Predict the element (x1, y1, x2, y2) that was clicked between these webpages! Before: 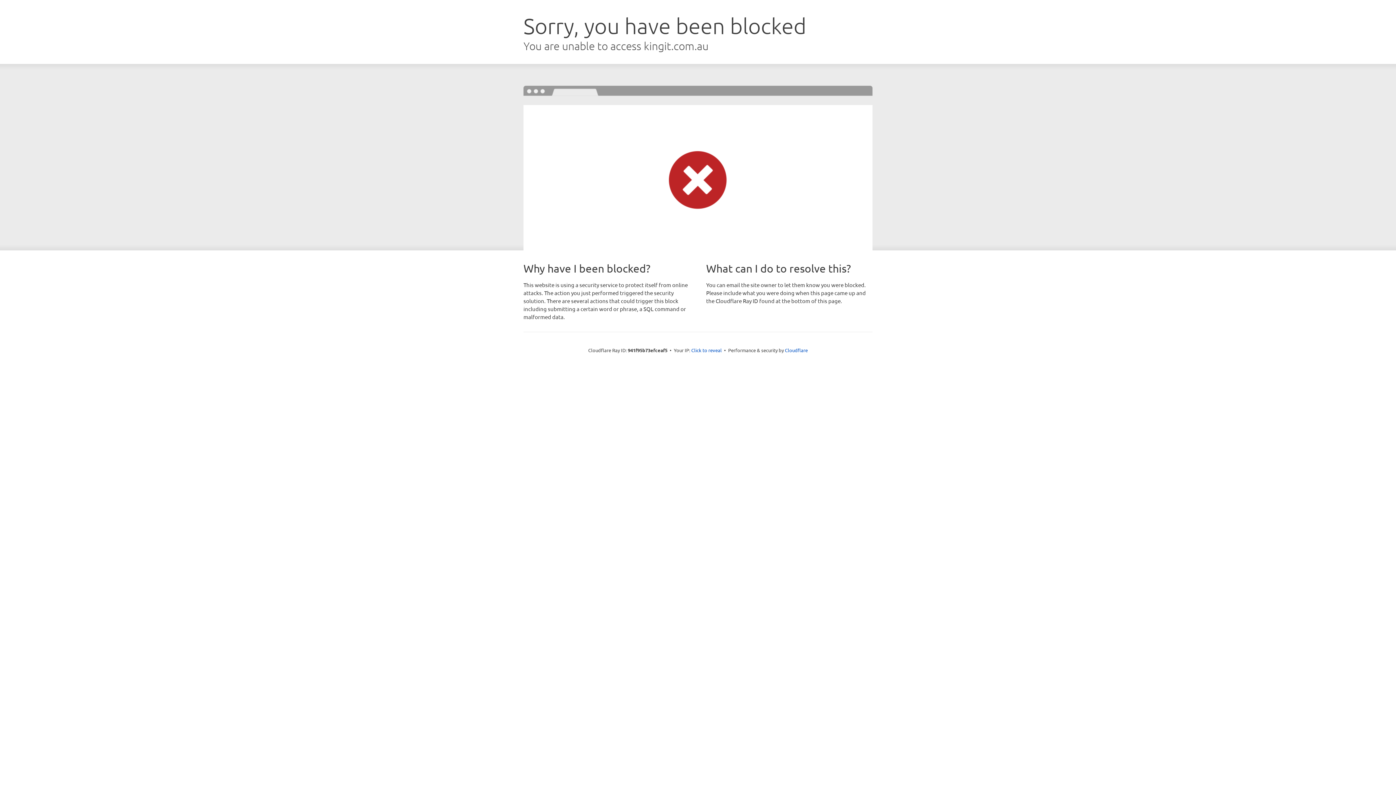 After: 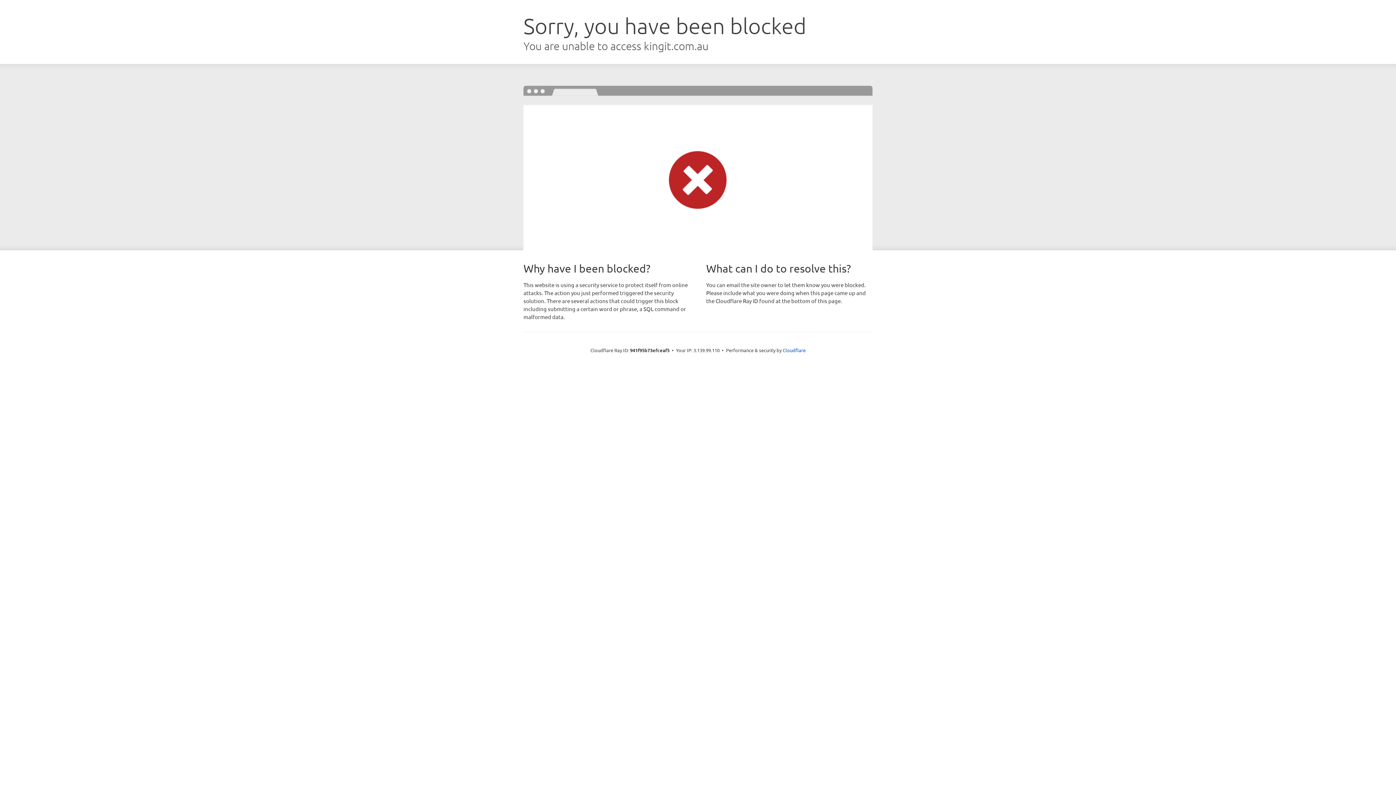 Action: label: Click to reveal bbox: (691, 346, 722, 353)